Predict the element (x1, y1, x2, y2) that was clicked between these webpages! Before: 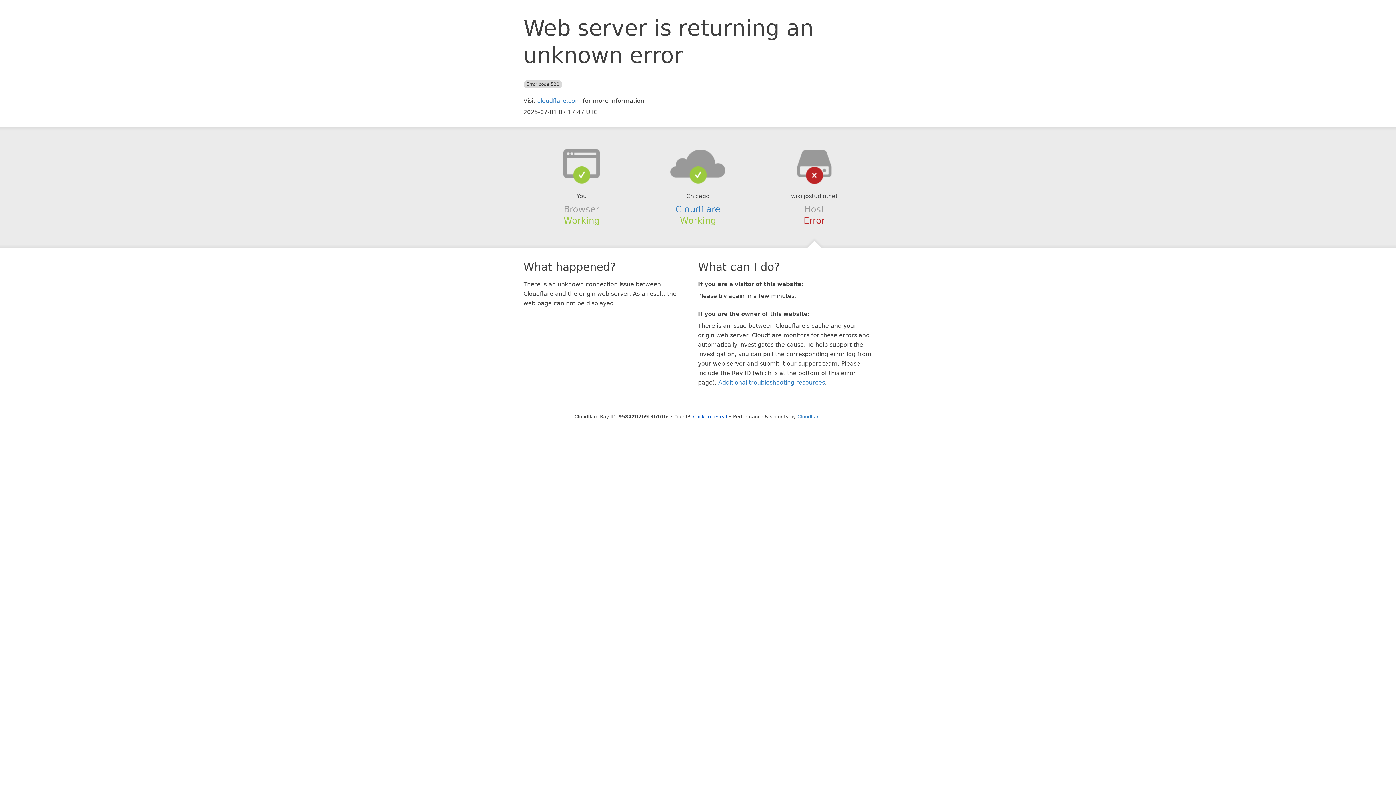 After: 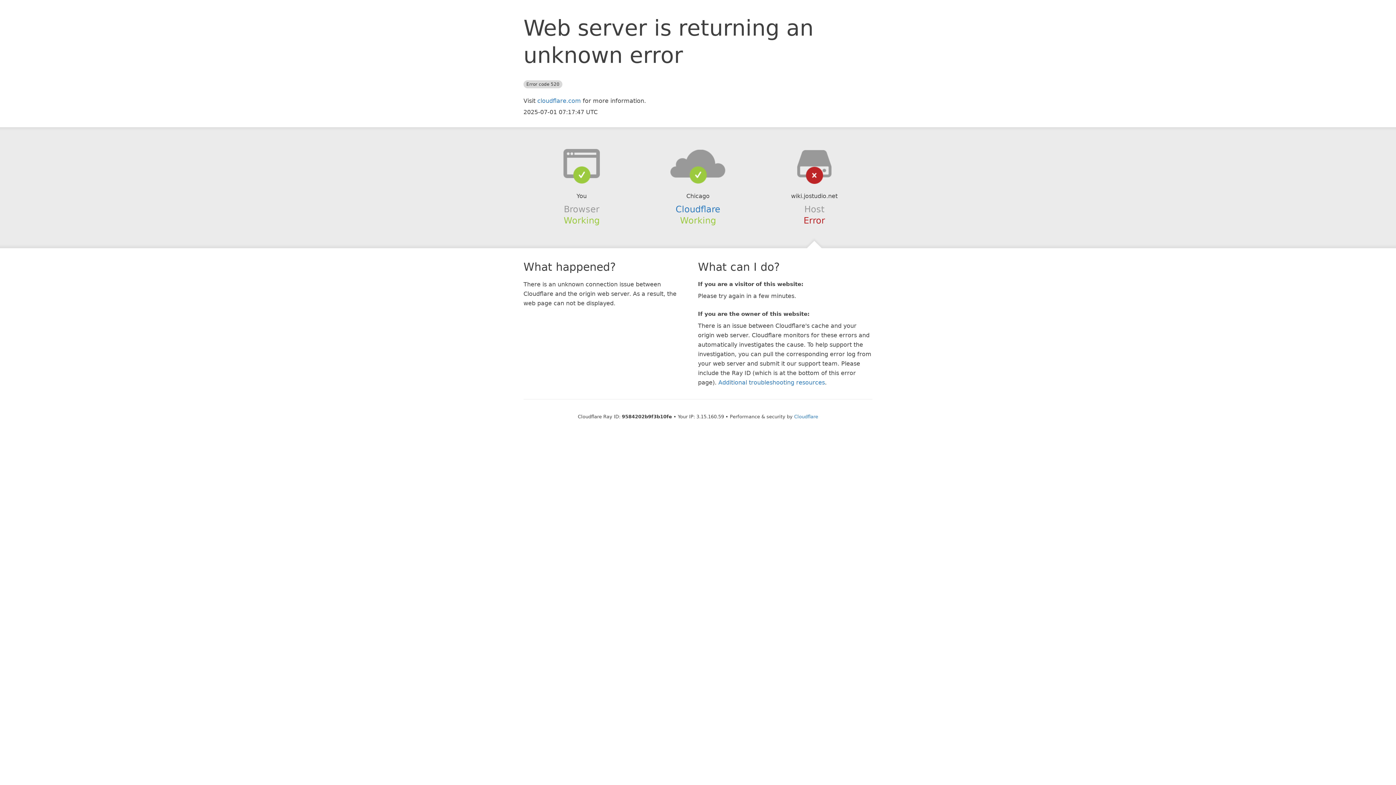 Action: label: Click to reveal bbox: (693, 414, 727, 419)